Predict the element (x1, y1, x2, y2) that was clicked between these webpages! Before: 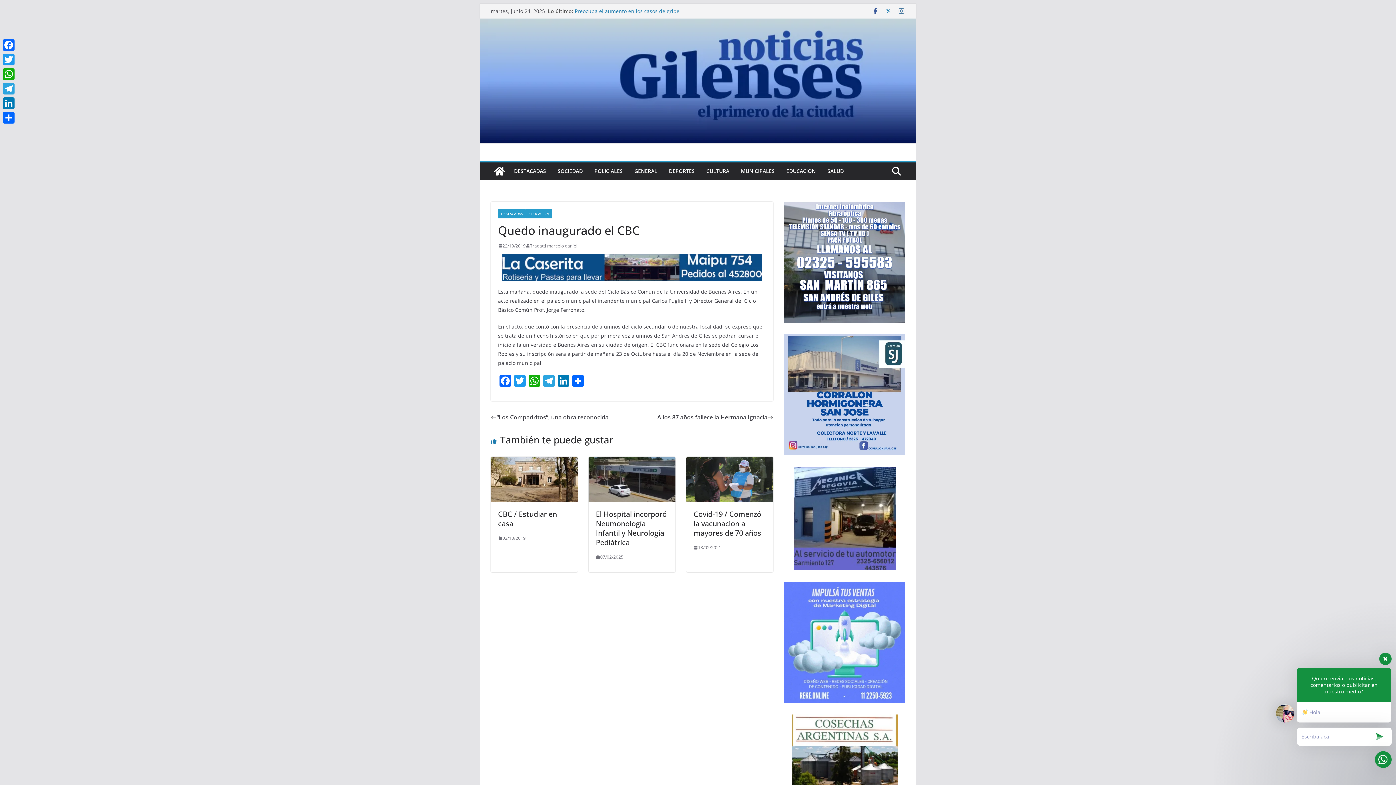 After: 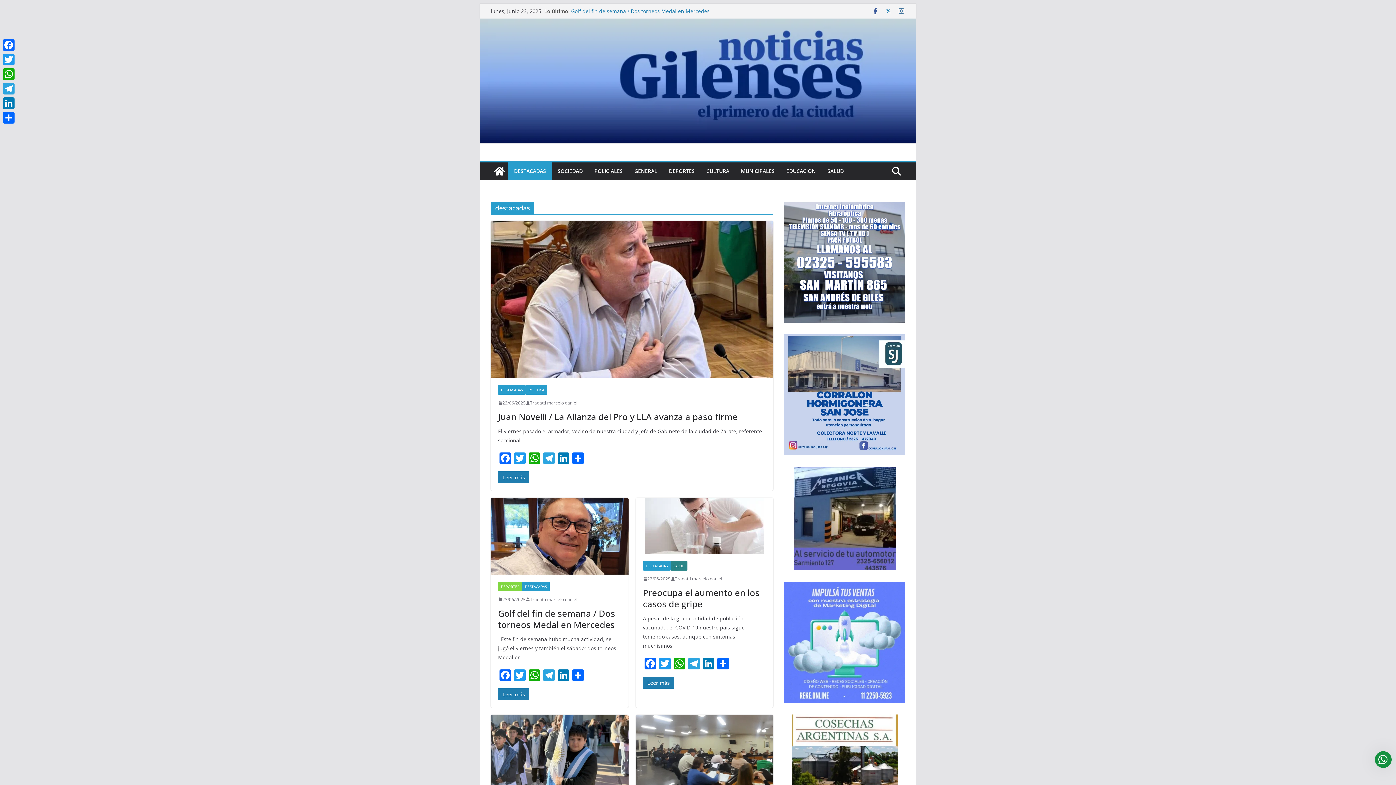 Action: label: DESTACADAS bbox: (498, 209, 525, 218)